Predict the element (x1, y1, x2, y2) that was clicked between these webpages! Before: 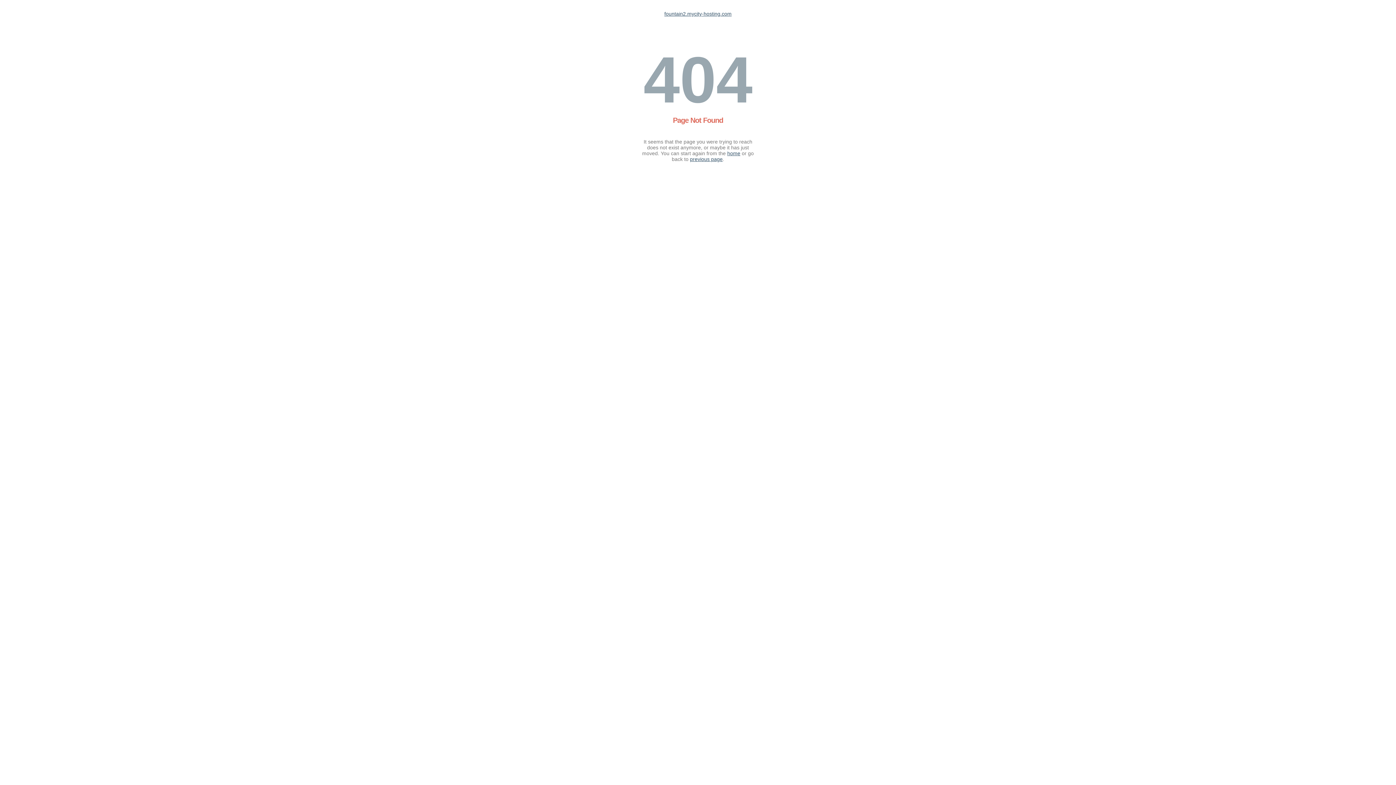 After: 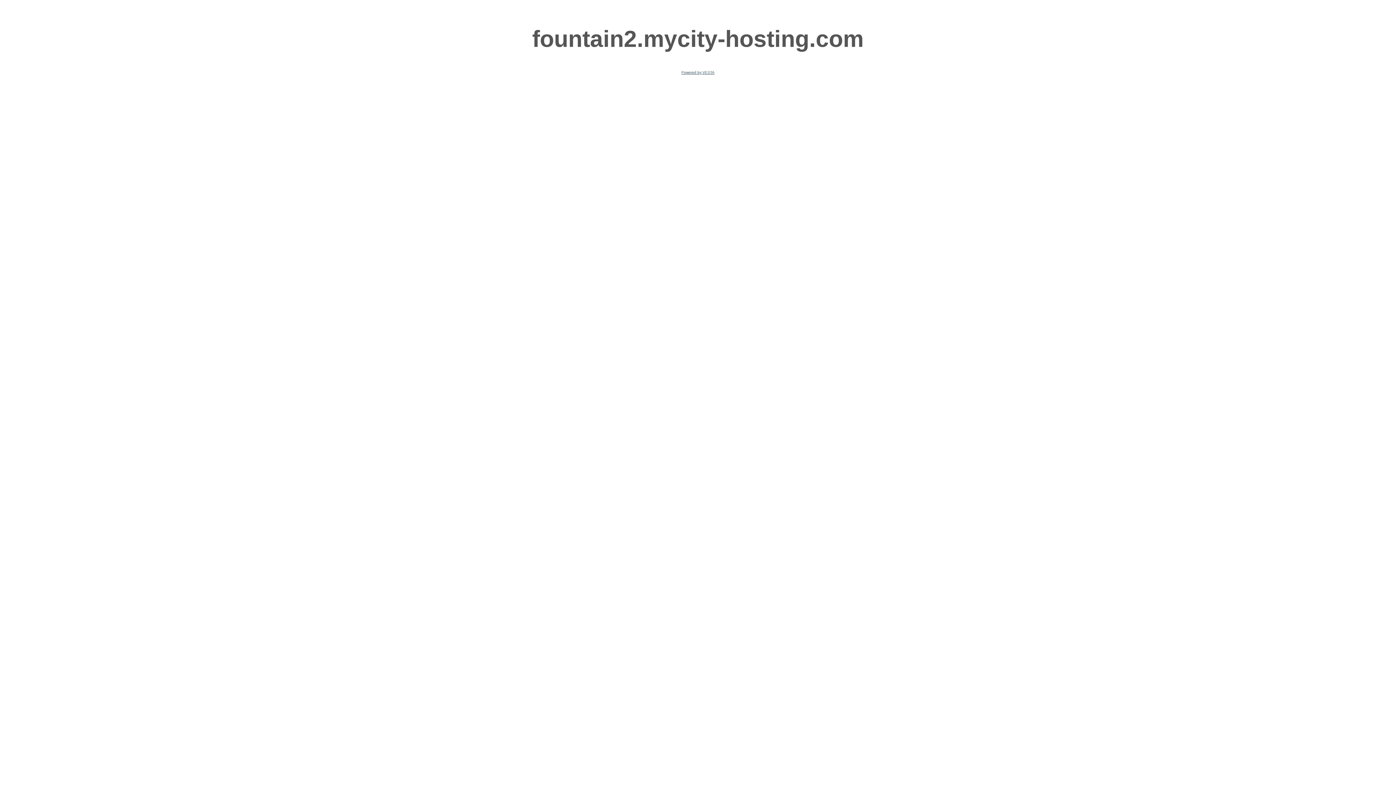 Action: bbox: (664, 10, 731, 16) label: fountain2.mycity-hosting.com